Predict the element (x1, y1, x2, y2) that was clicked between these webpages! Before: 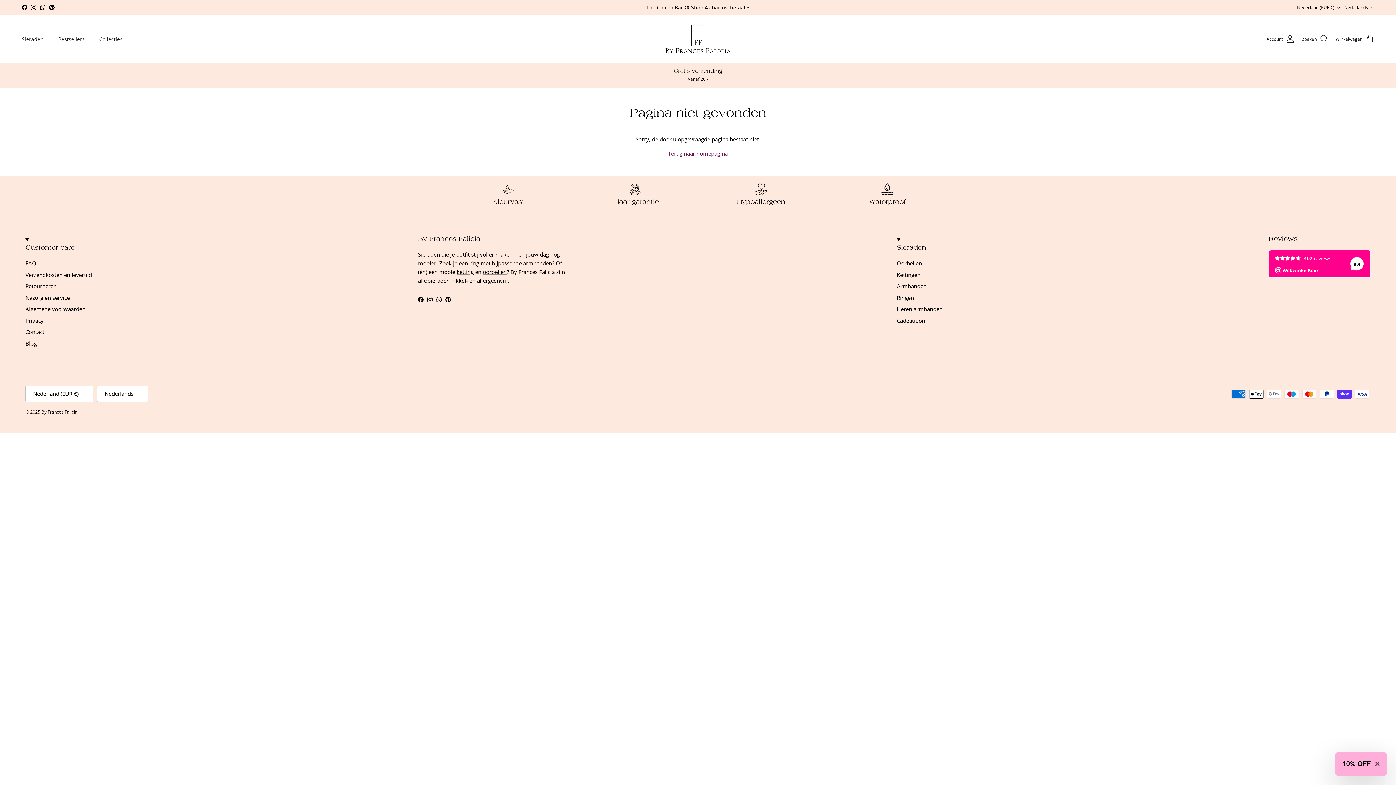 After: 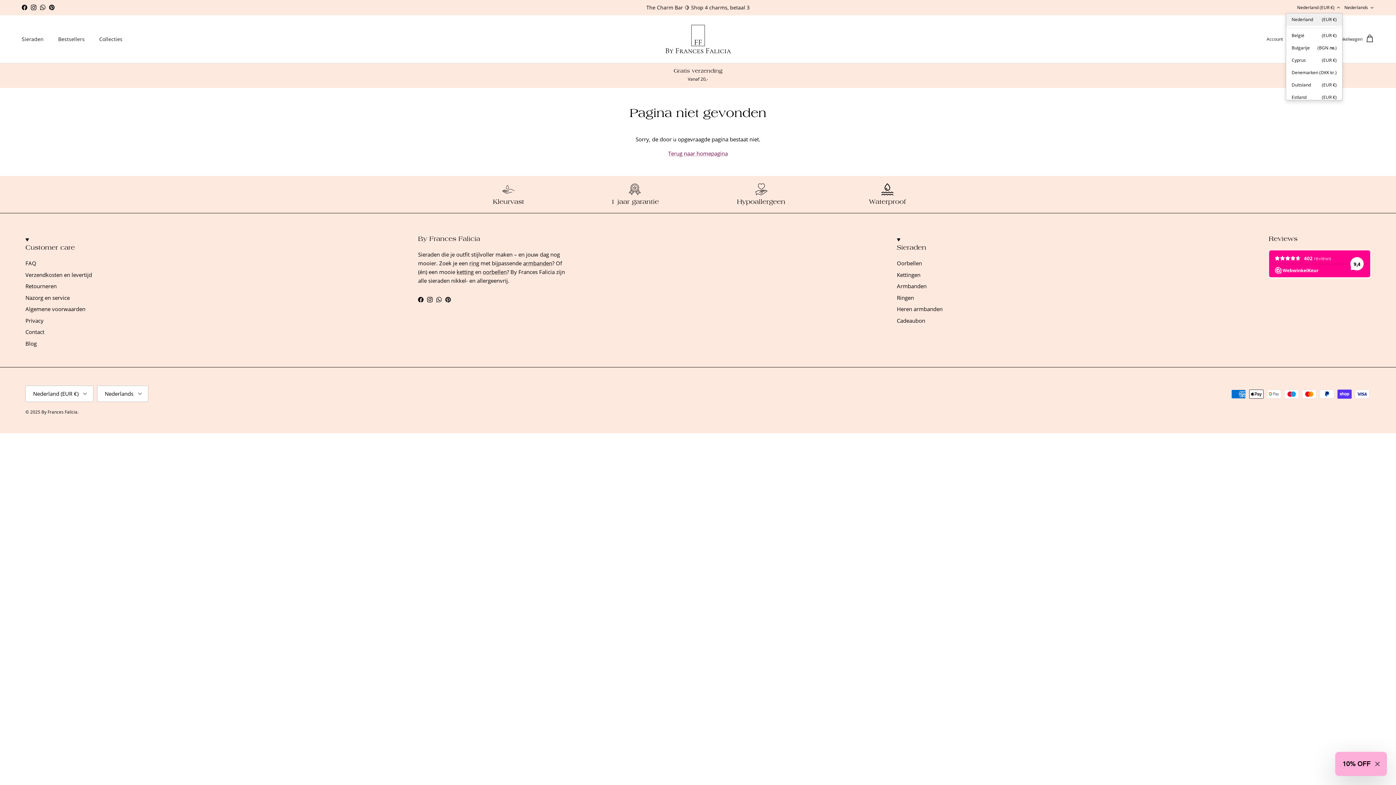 Action: label: Nederland (EUR €) bbox: (1297, 1, 1341, 14)